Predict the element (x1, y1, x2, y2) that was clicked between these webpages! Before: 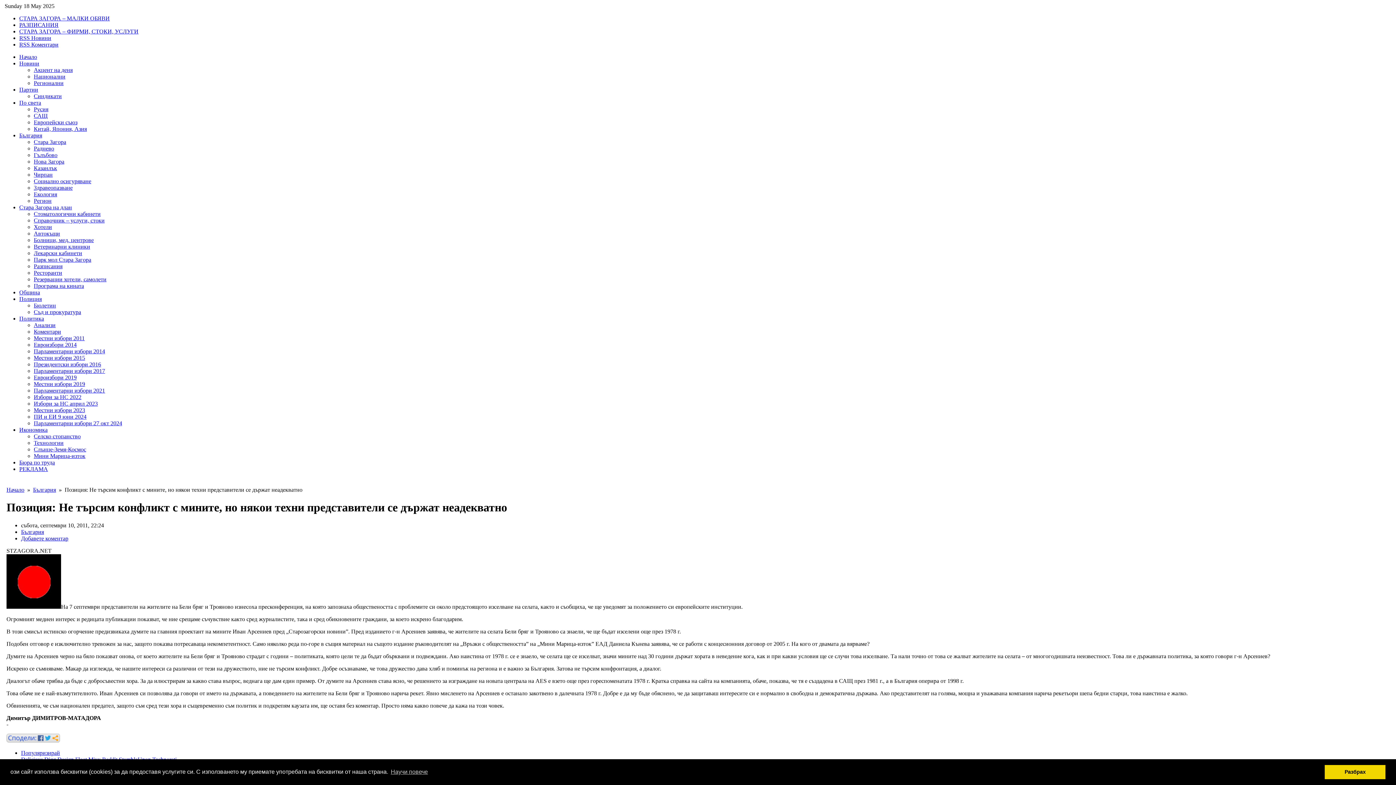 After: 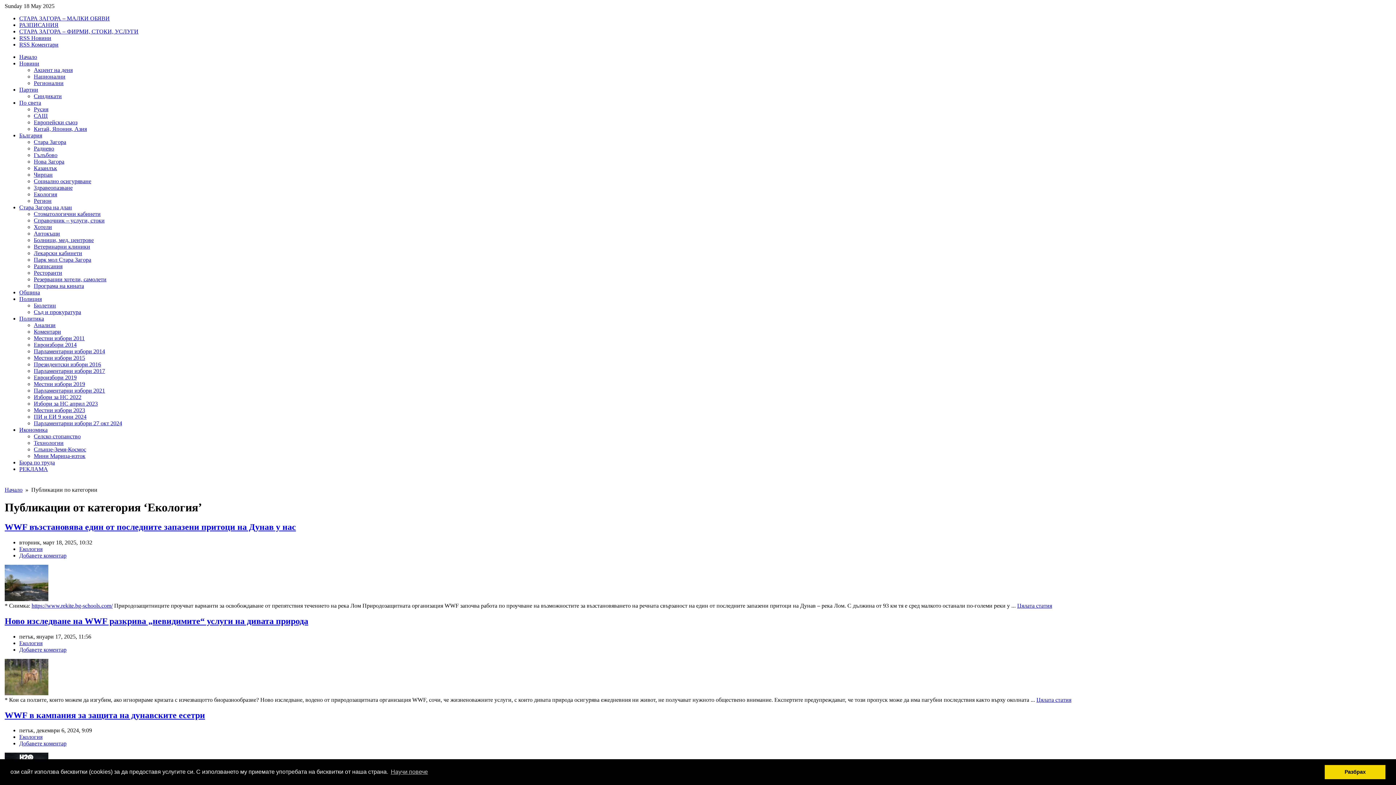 Action: bbox: (33, 191, 57, 197) label: Екология